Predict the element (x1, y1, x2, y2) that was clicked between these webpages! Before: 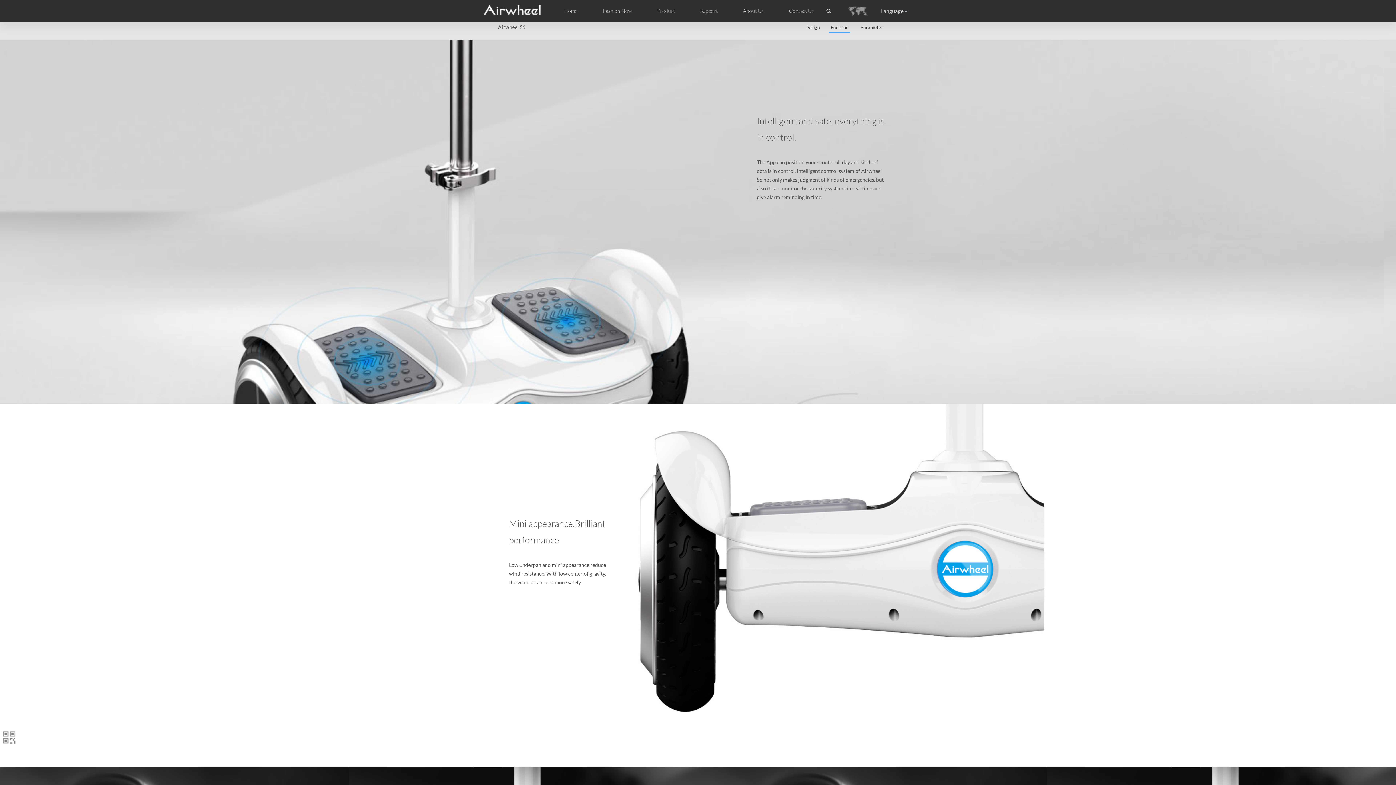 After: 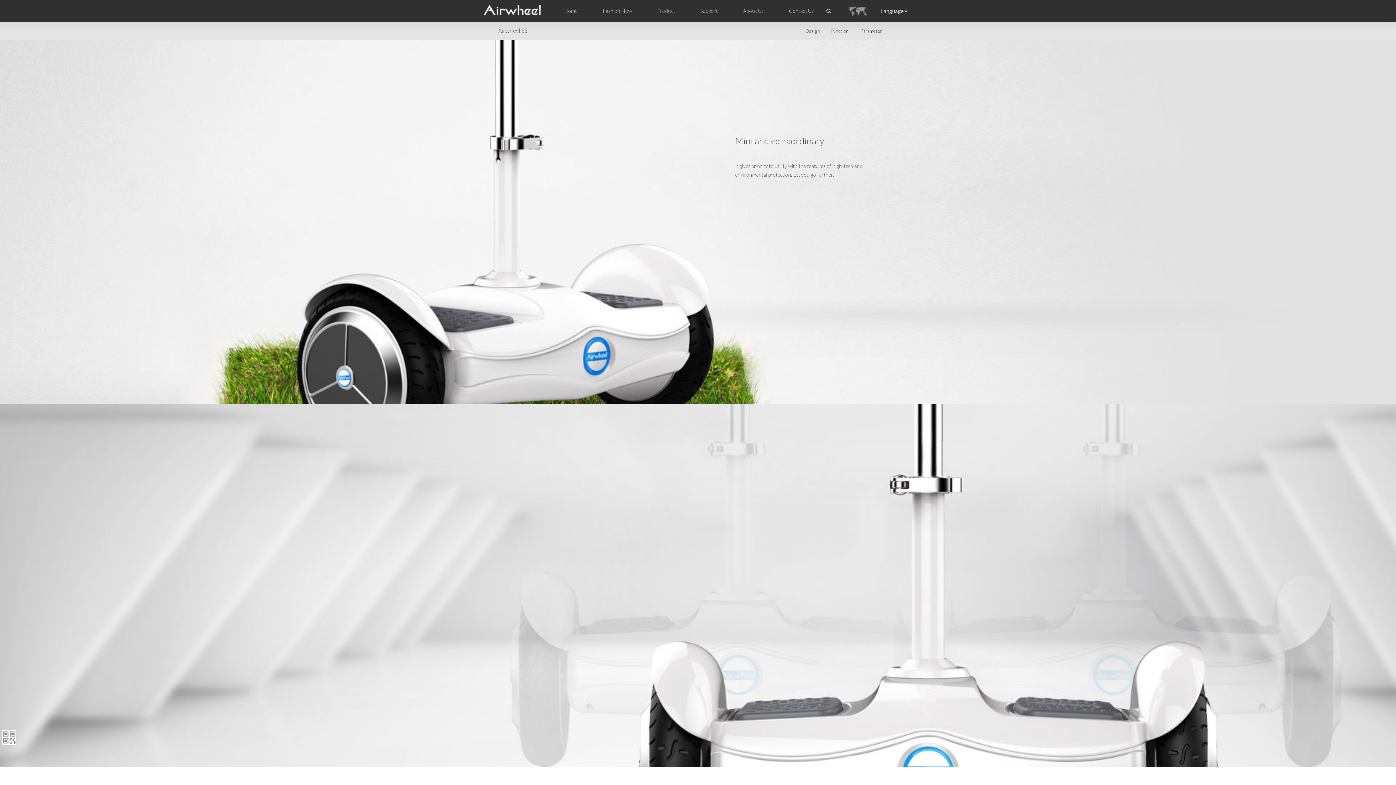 Action: bbox: (803, 22, 821, 32) label: Design